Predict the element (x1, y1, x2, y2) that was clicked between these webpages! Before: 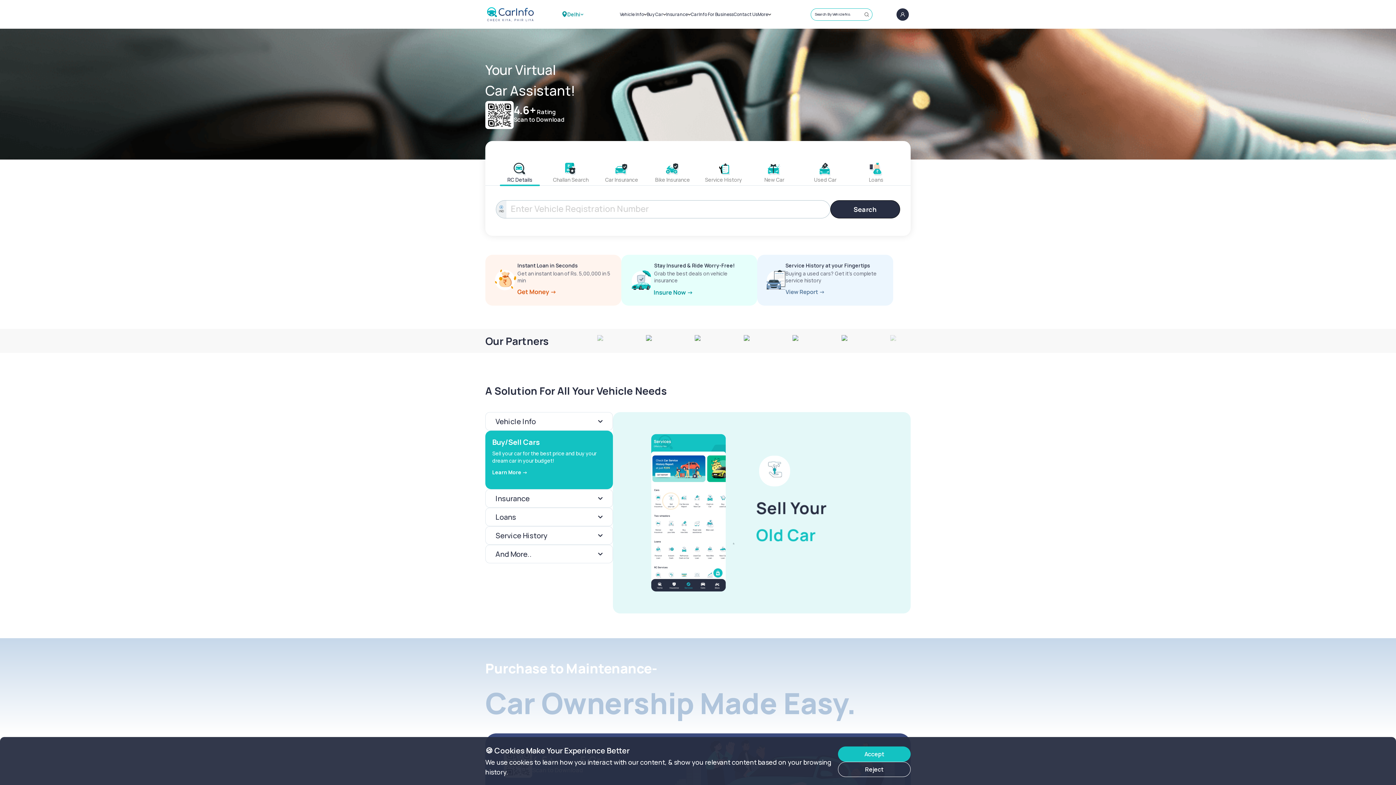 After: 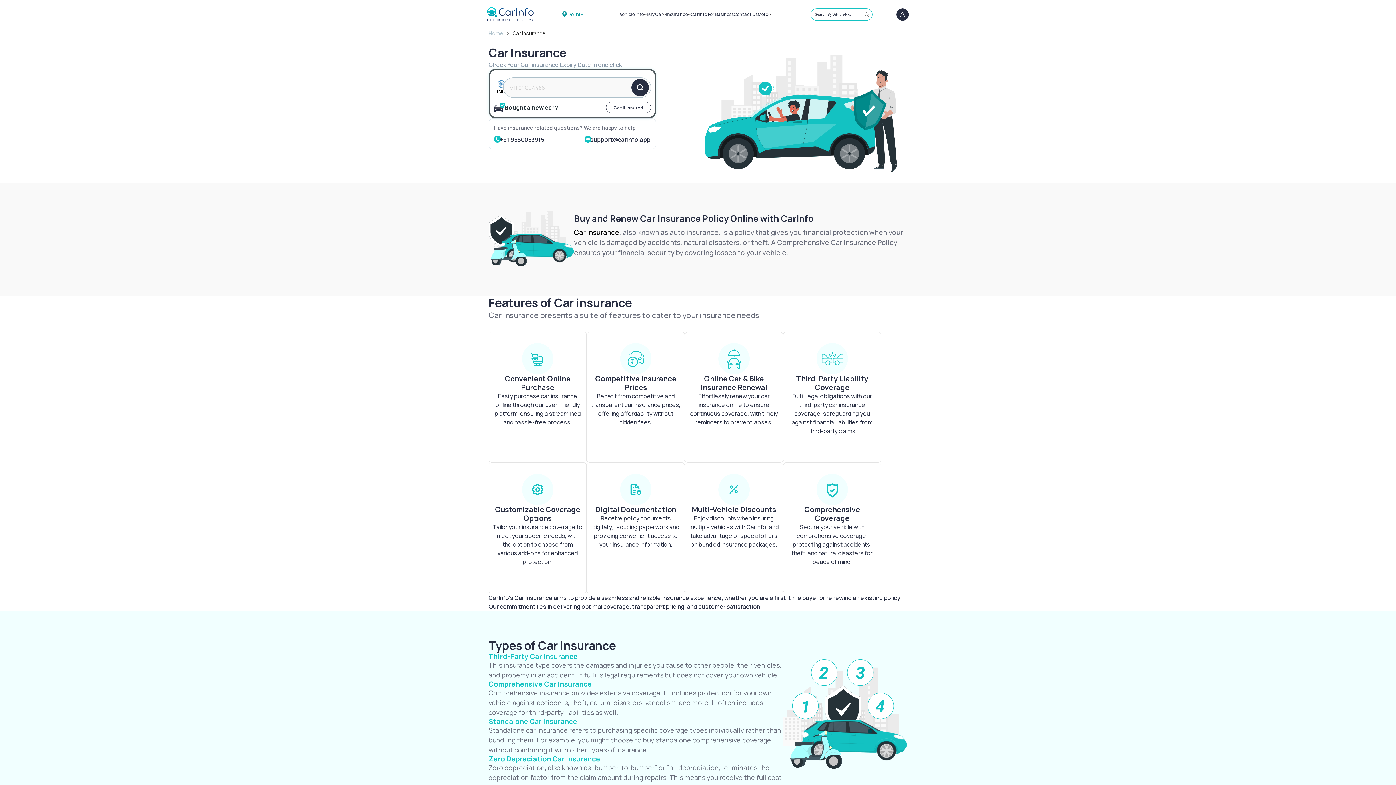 Action: bbox: (621, 254, 757, 305) label: Stay Insured & Ride Worry-Free!

Grab the best deals on vehicle insurance